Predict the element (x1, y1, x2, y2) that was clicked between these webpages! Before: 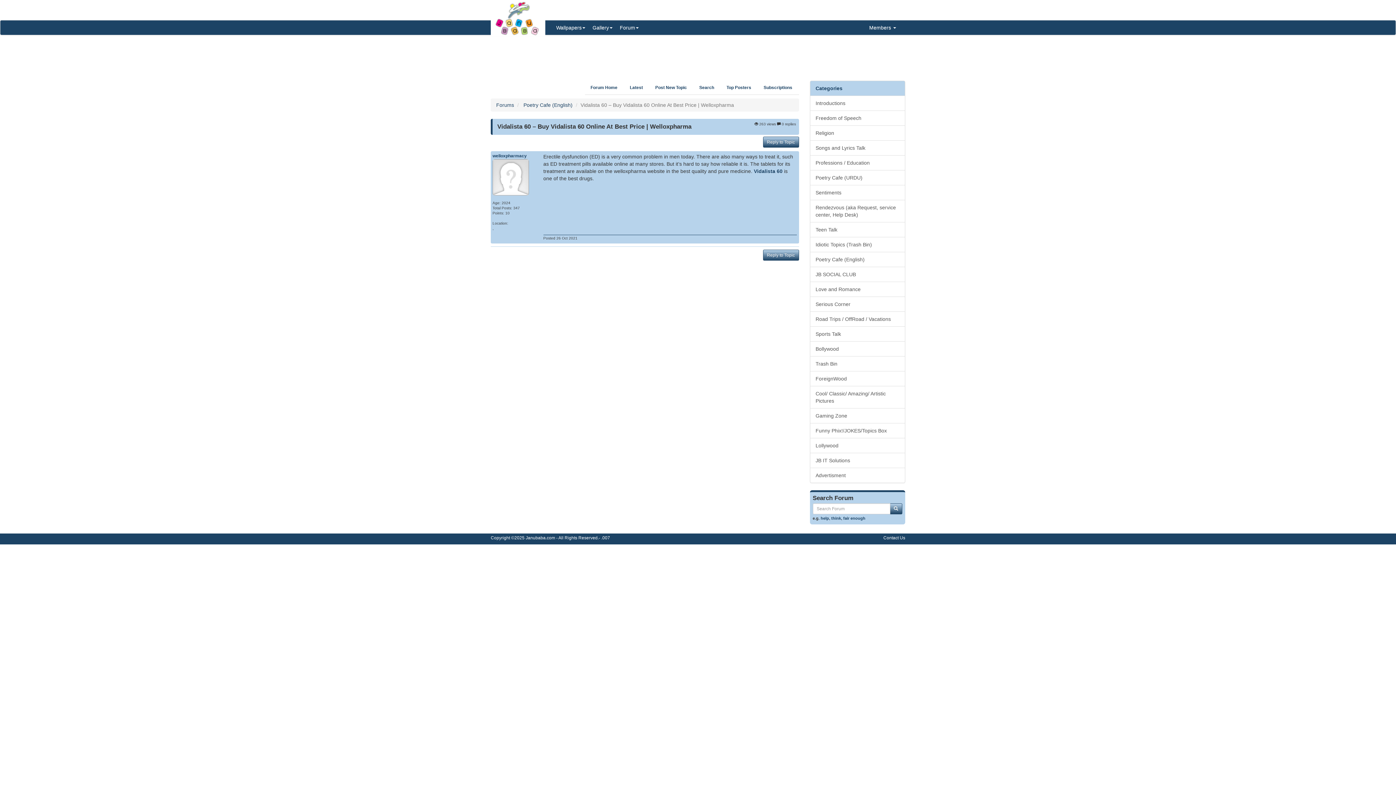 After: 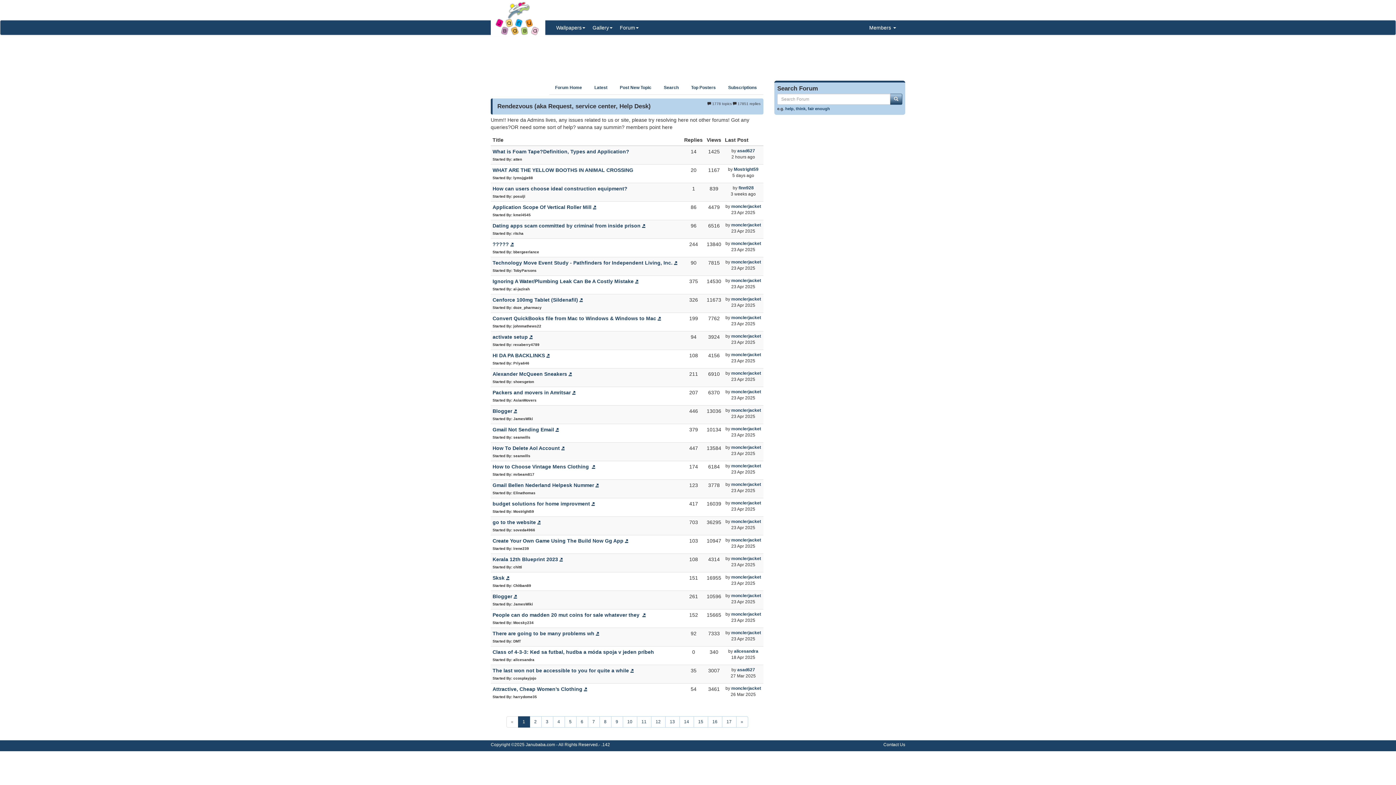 Action: bbox: (810, 200, 905, 222) label: Rendezvous (aka Request, service center, Help Desk)